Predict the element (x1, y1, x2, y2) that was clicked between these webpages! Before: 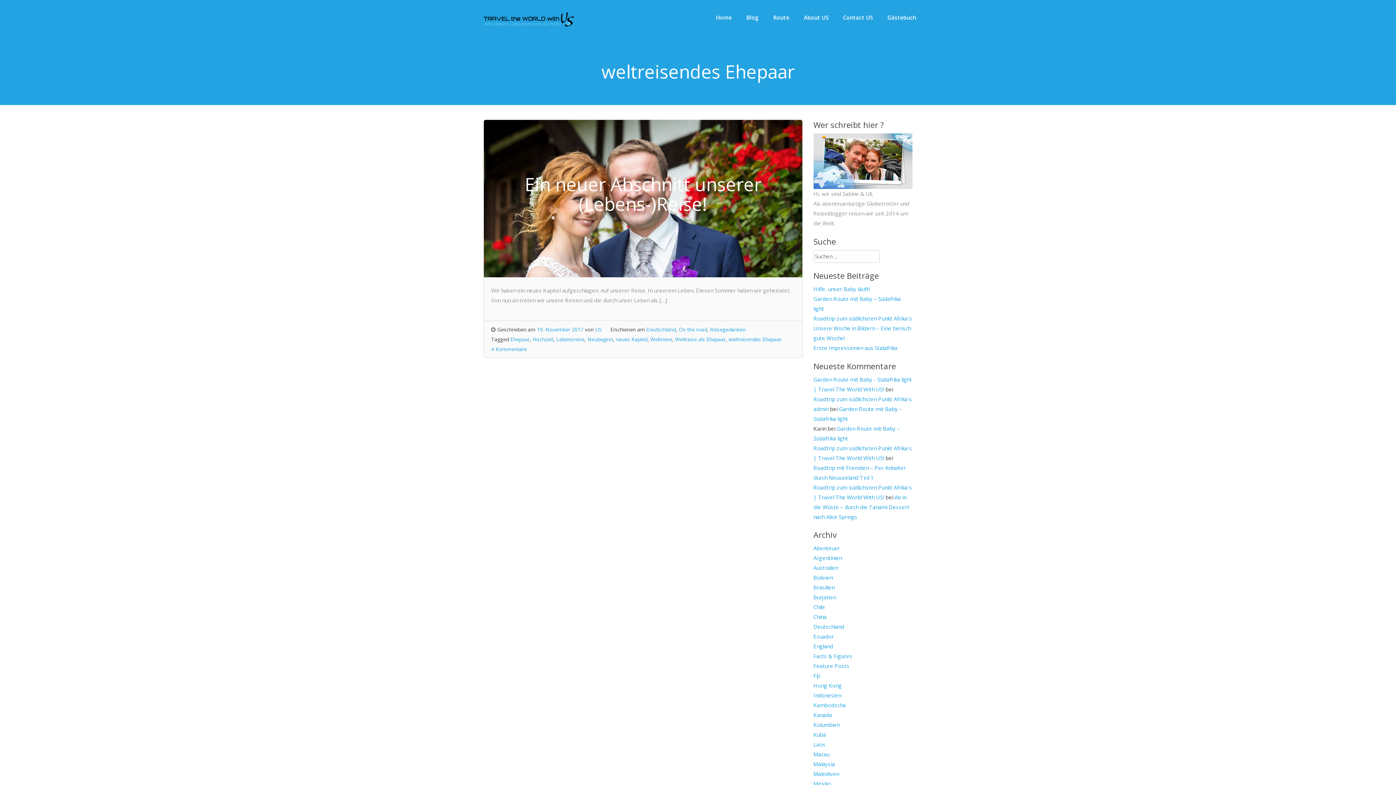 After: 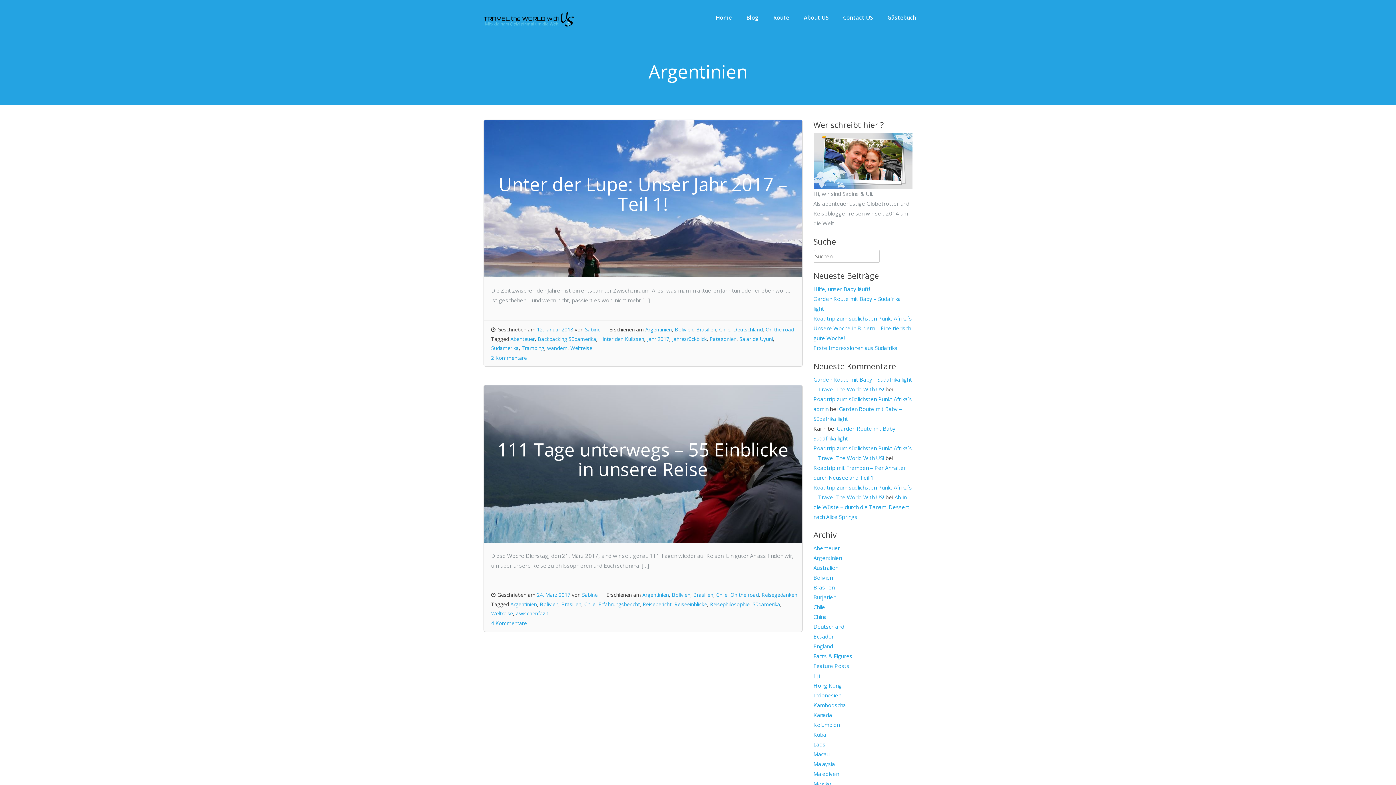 Action: bbox: (813, 554, 842, 561) label: Argentinien